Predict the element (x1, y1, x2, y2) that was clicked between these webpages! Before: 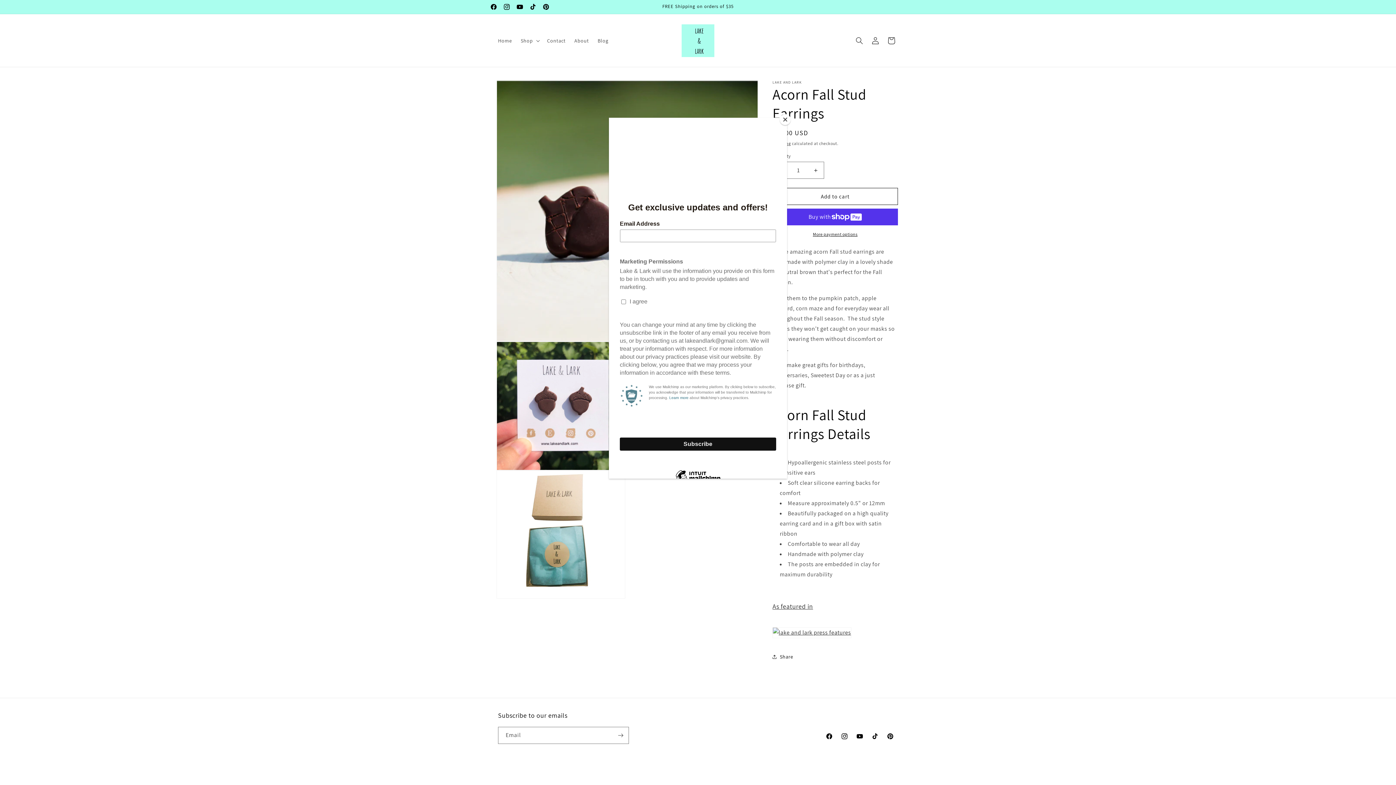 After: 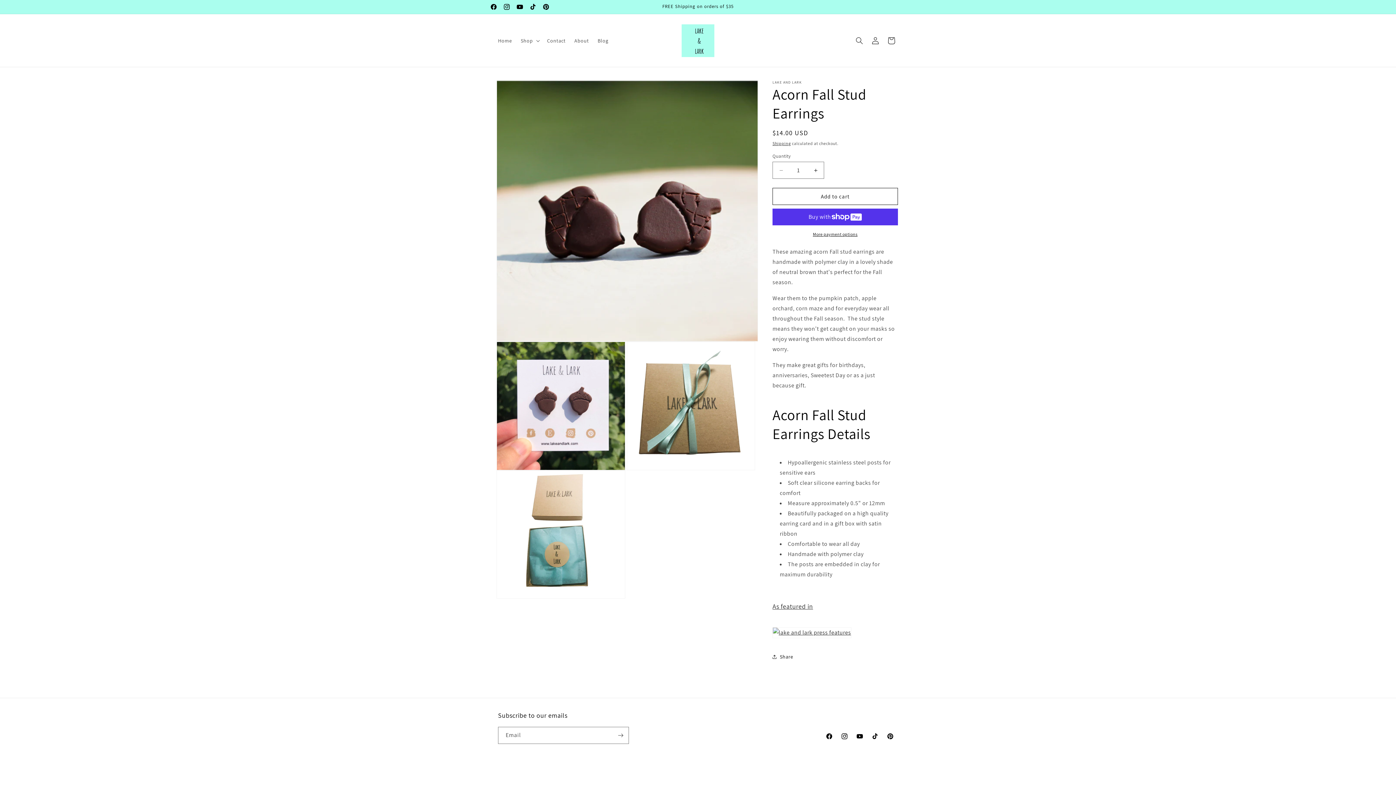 Action: bbox: (780, 114, 790, 125) label: Close